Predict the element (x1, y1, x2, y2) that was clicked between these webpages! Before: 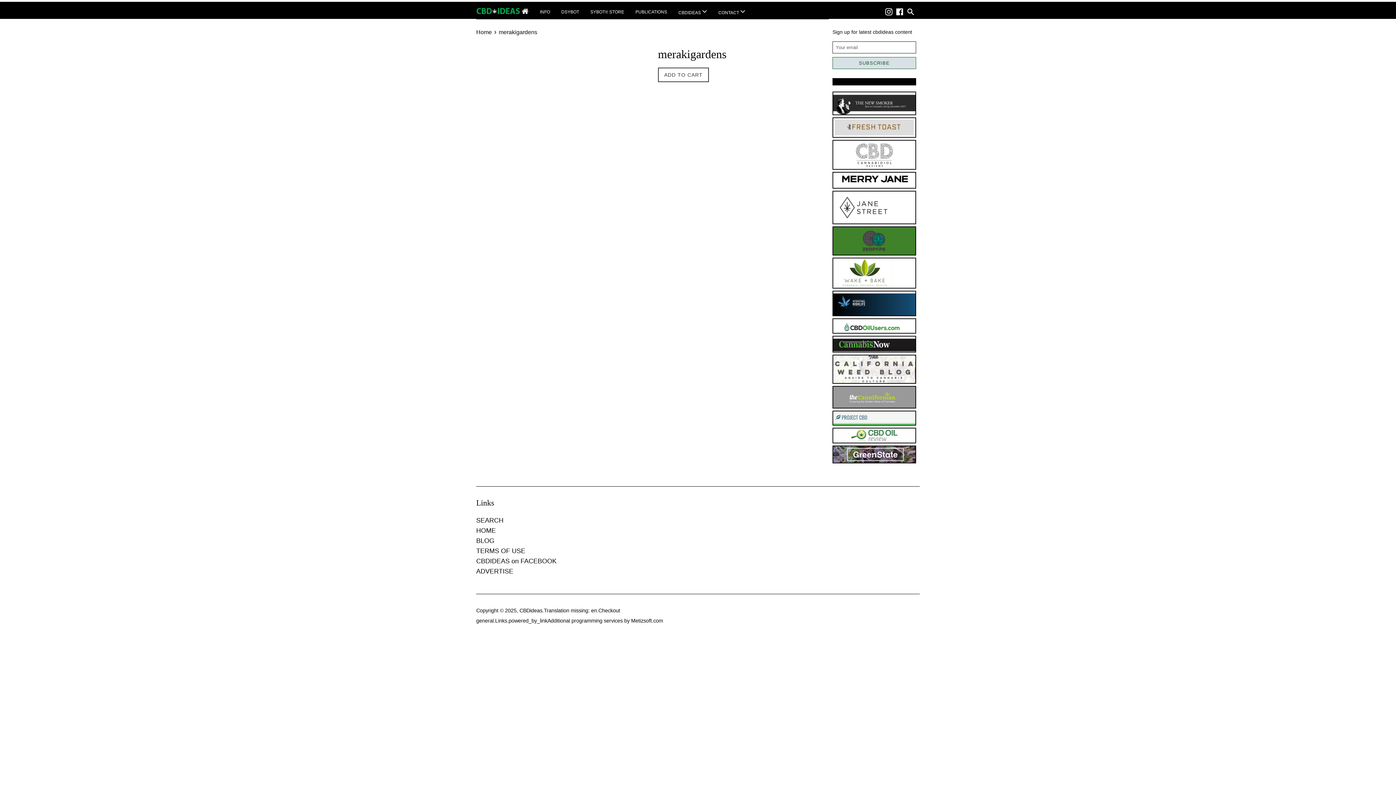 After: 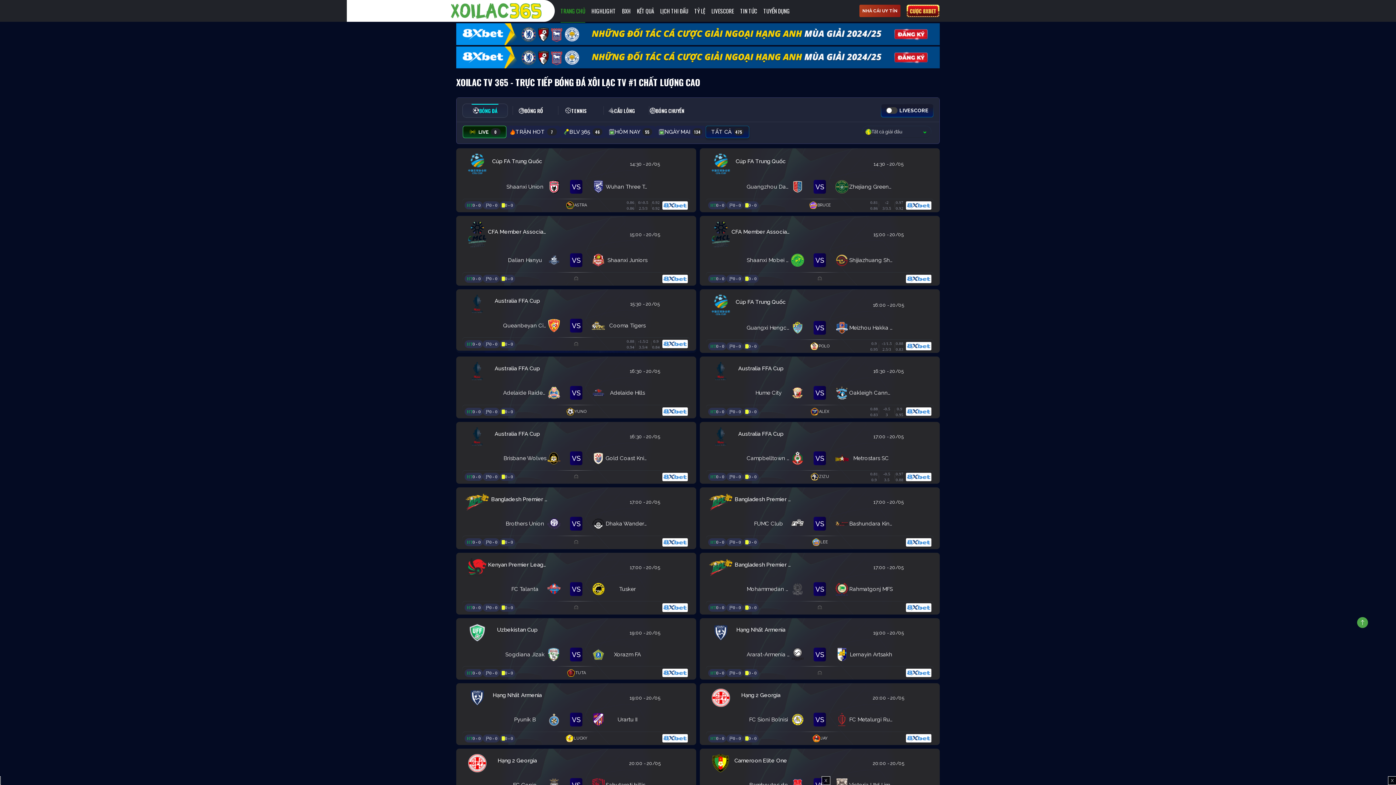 Action: label:   bbox: (832, 439, 916, 444)